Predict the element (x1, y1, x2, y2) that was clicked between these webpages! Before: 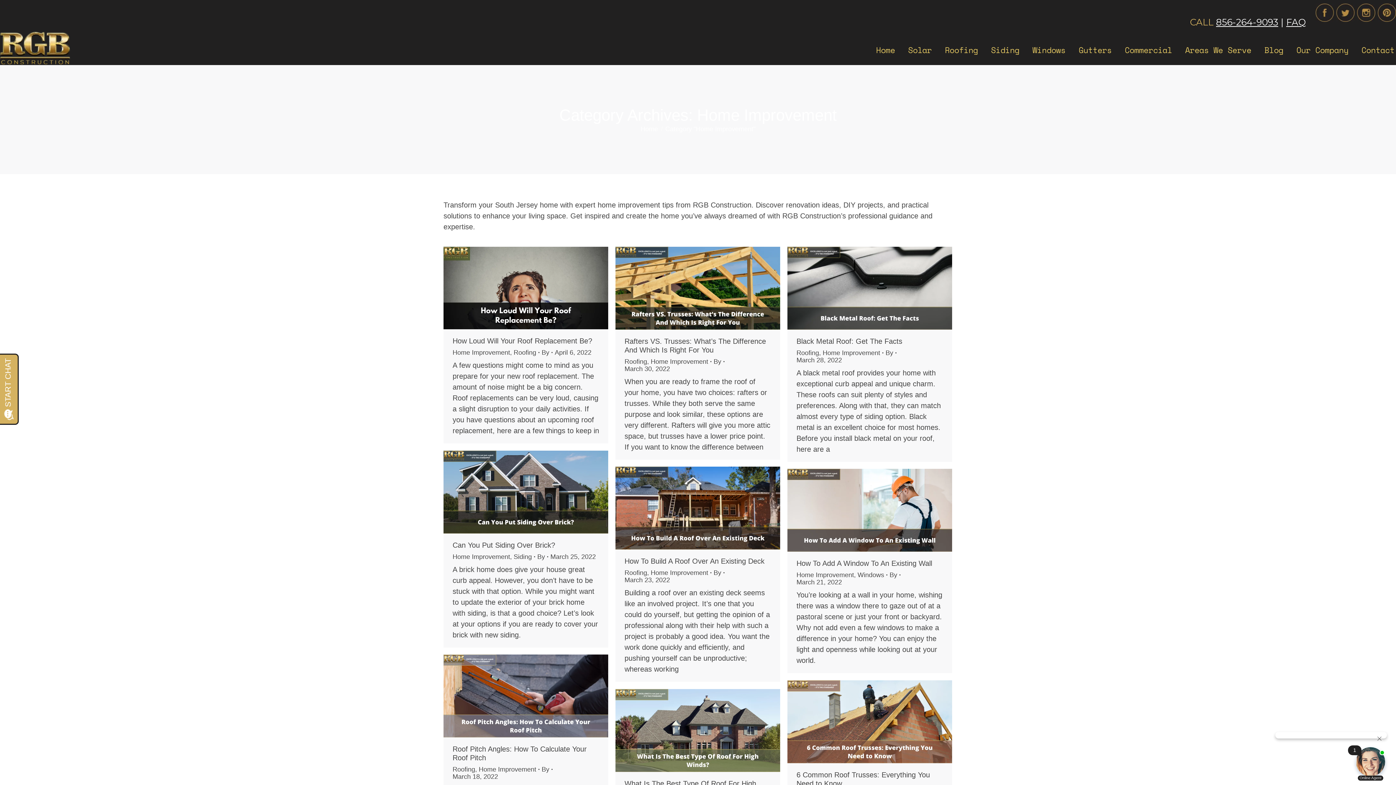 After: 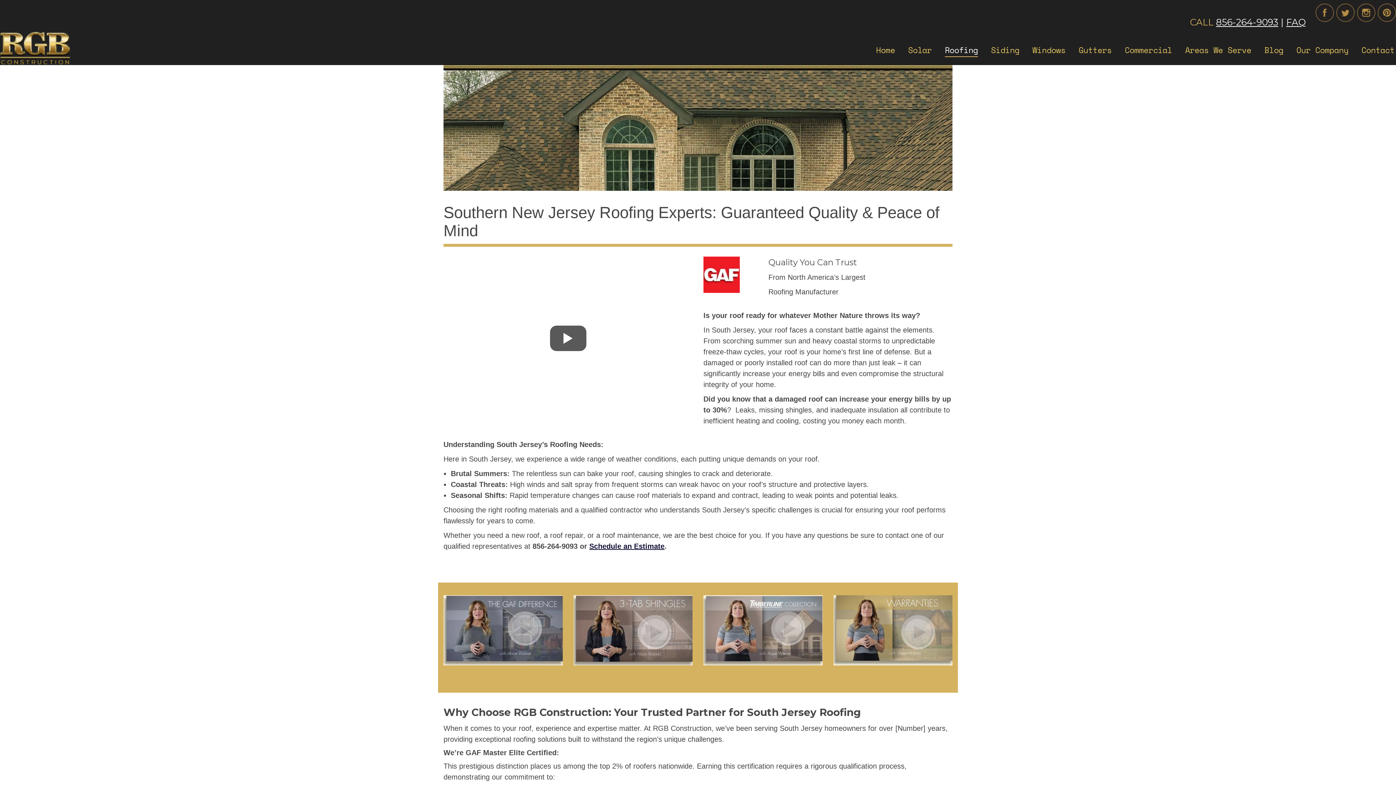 Action: bbox: (943, 37, 979, 63) label: Roofing